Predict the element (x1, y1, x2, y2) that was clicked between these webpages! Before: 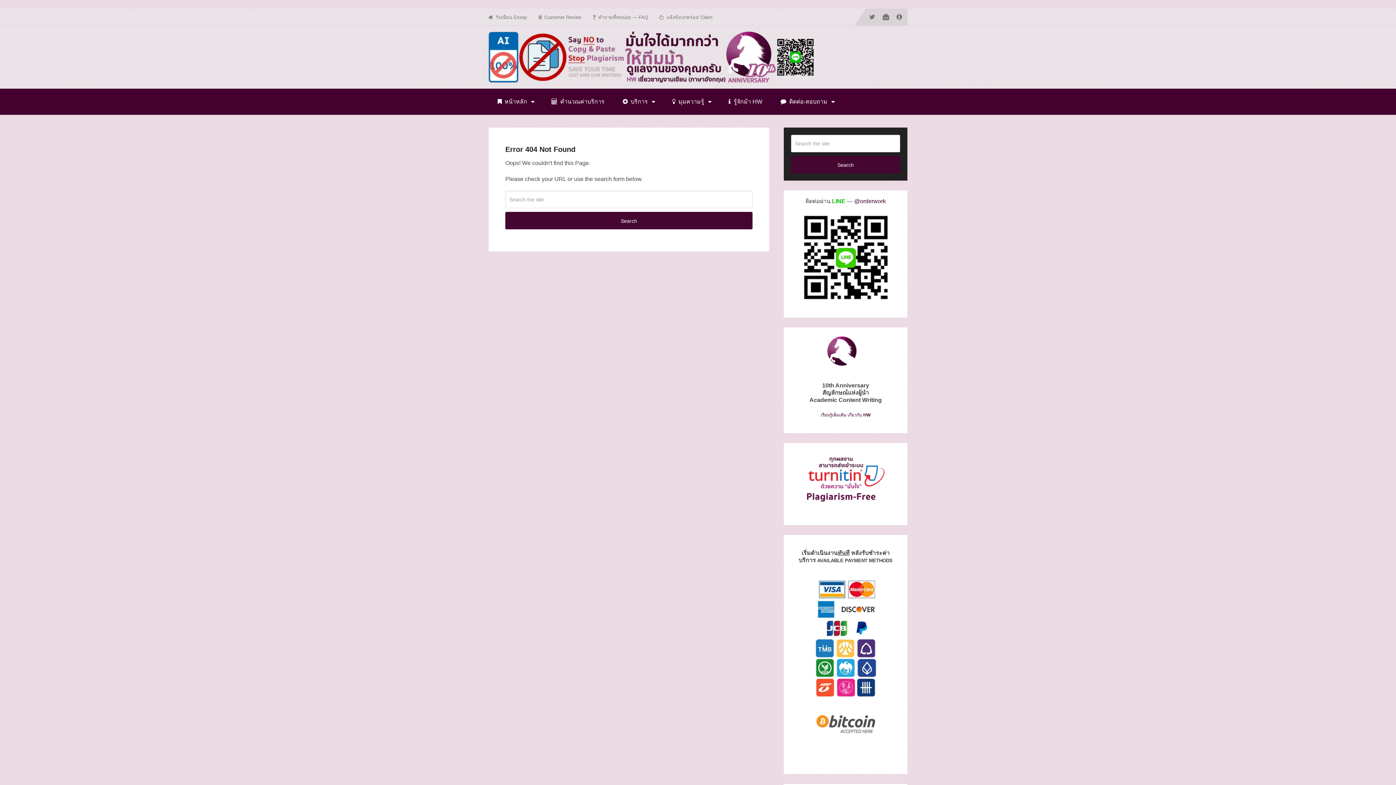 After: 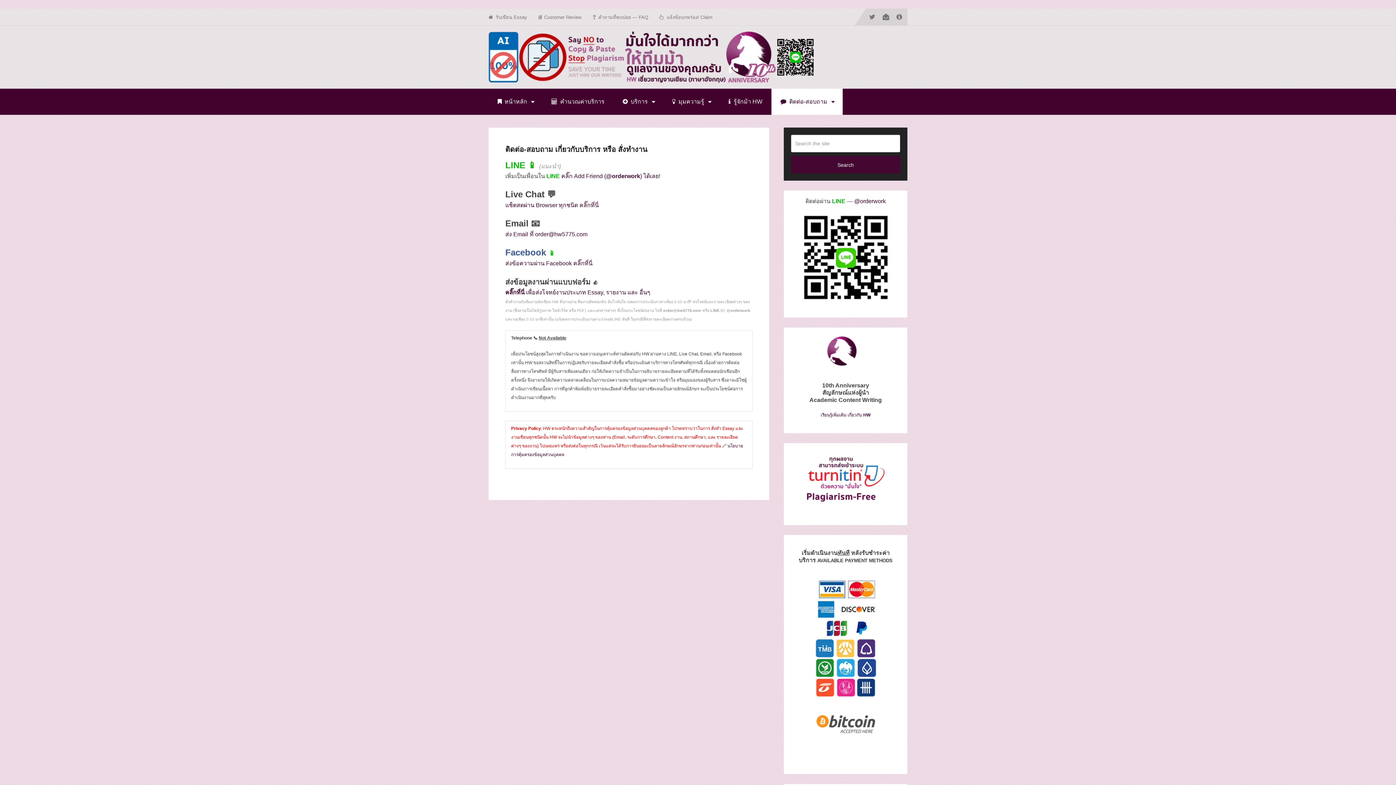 Action: bbox: (771, 88, 841, 114) label:  ติดต่อ-สอบถาม